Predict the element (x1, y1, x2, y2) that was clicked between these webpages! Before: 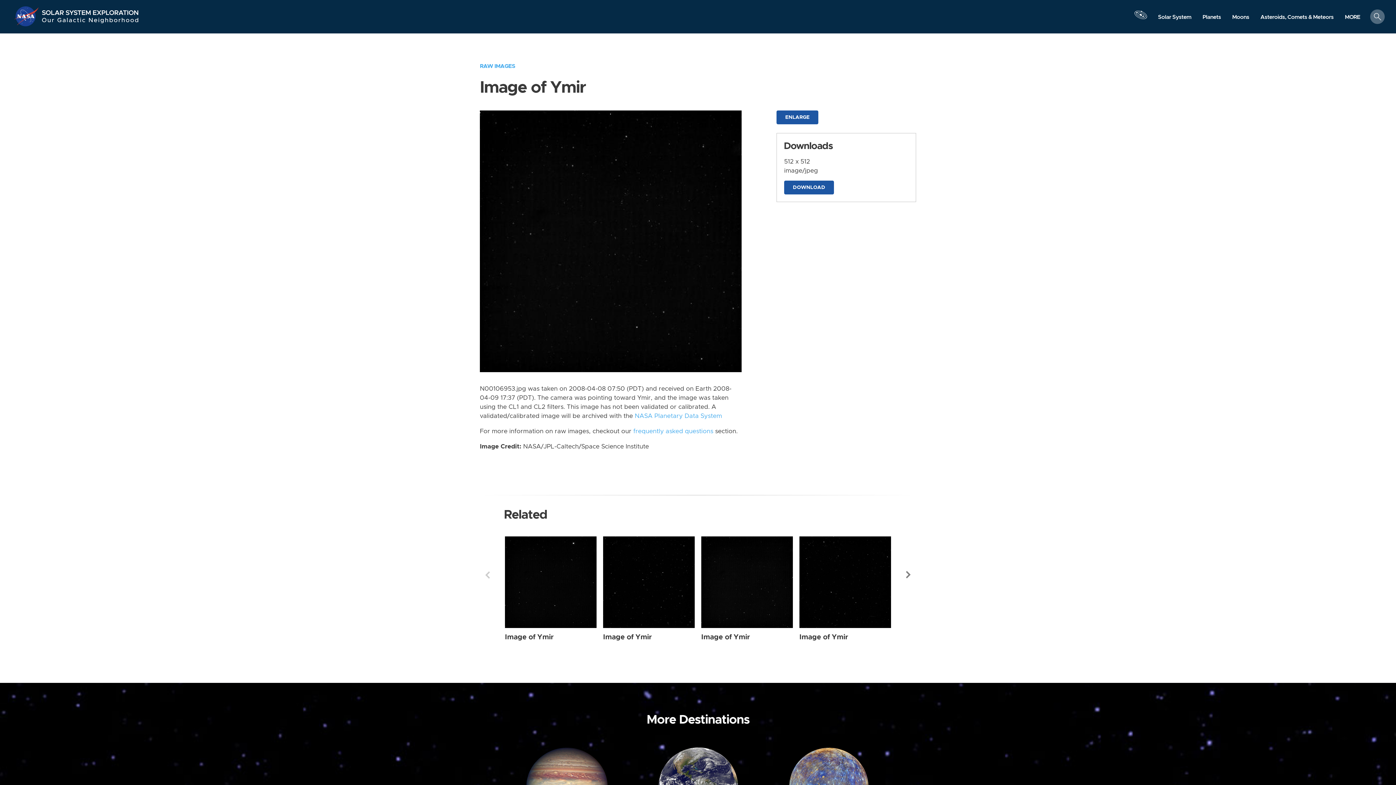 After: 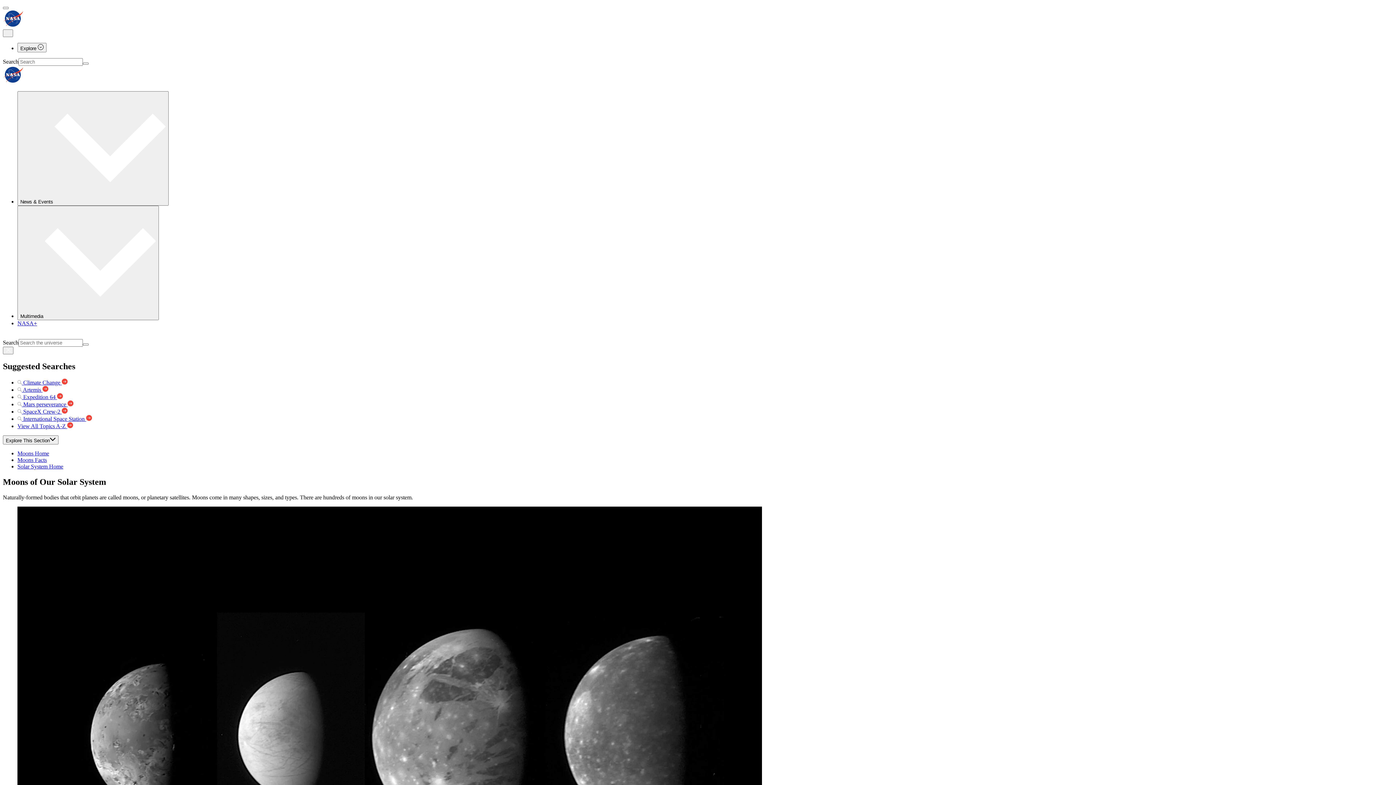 Action: label: Moons bbox: (1226, 10, 1255, 23)